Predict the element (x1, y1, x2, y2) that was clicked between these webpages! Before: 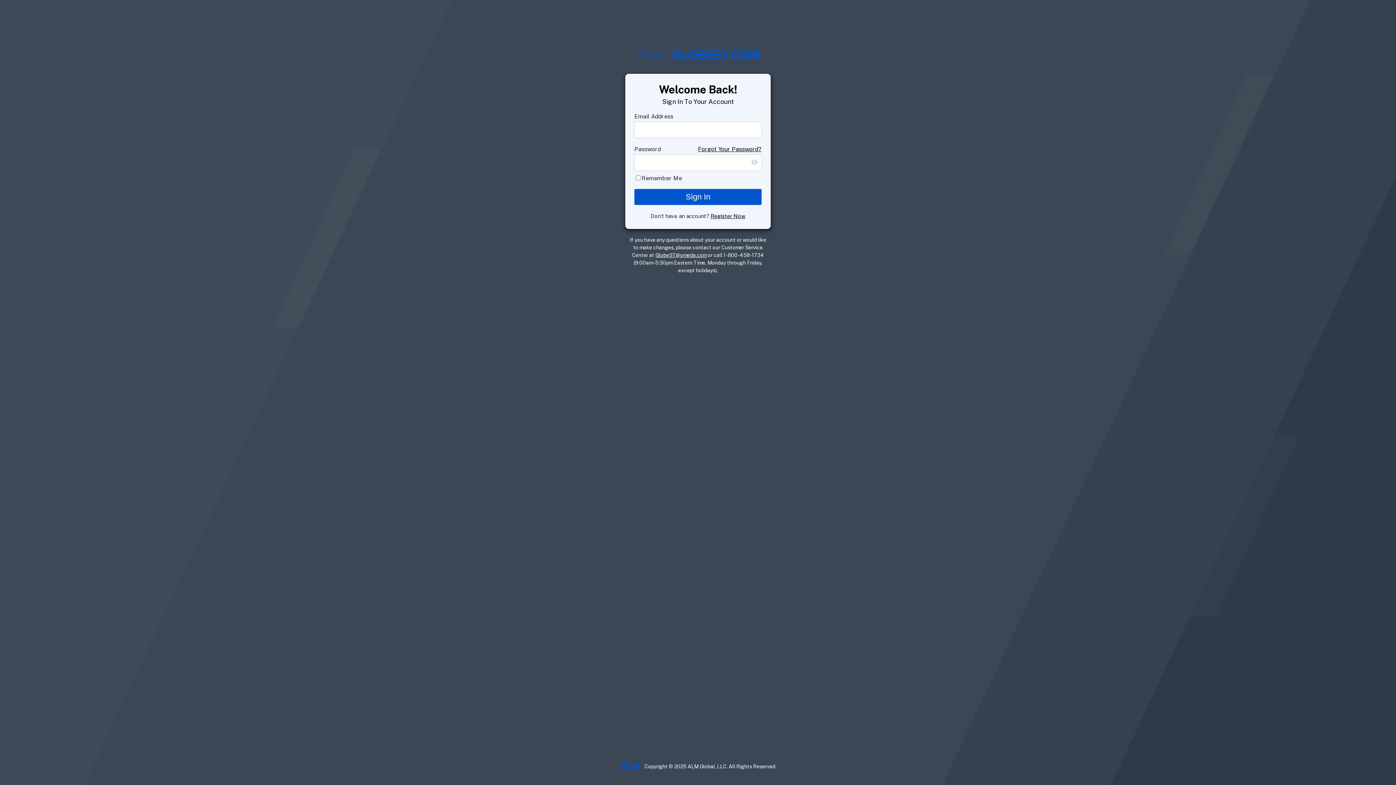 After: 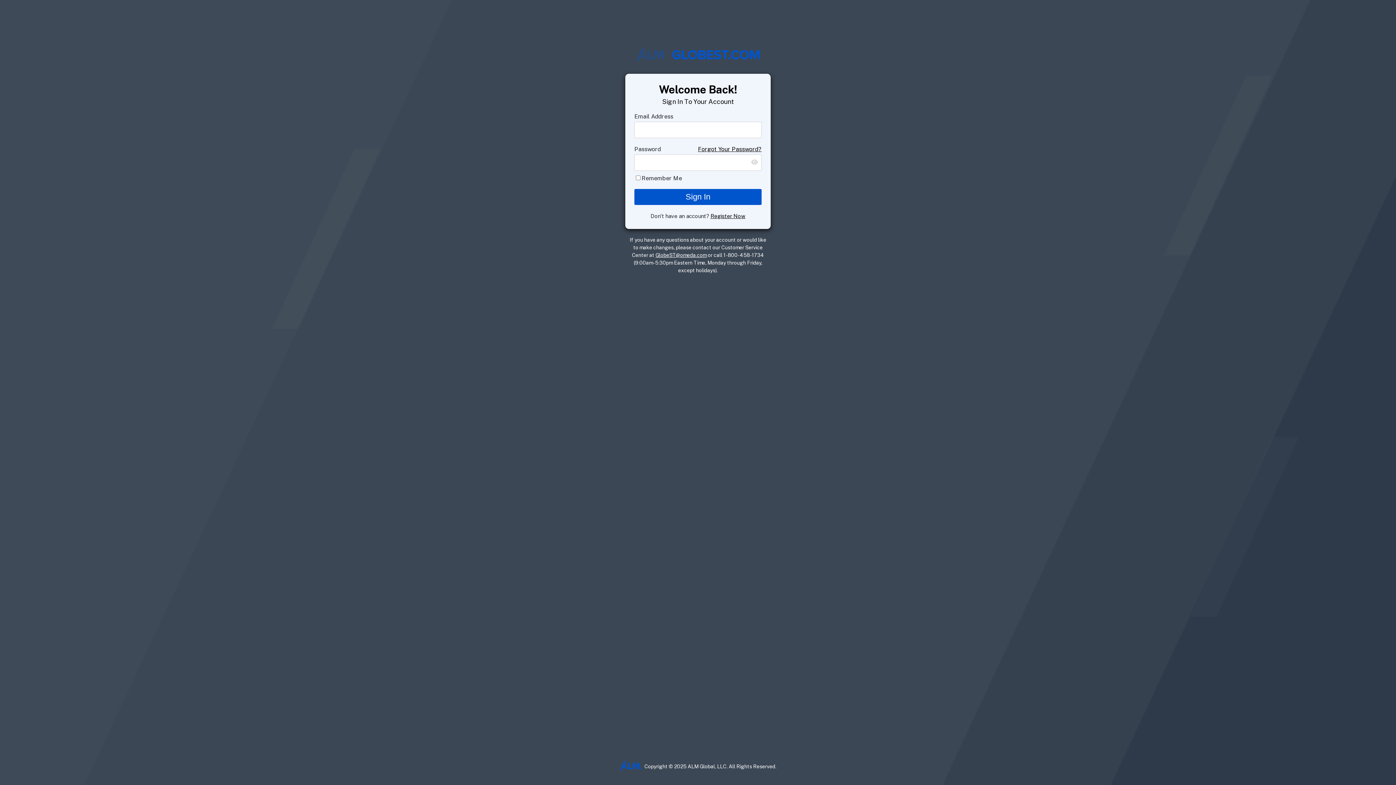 Action: label: GlobeST@omeda.com bbox: (655, 252, 706, 258)